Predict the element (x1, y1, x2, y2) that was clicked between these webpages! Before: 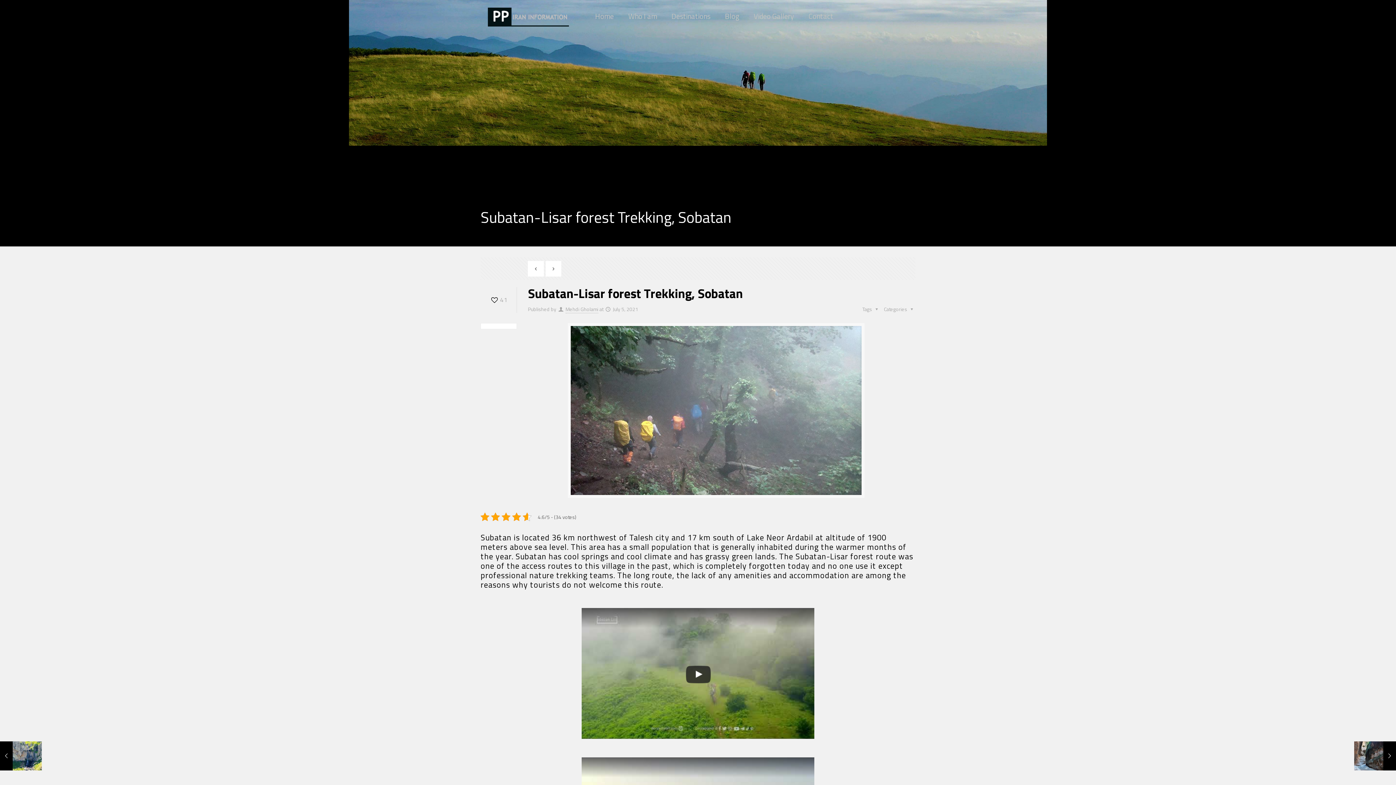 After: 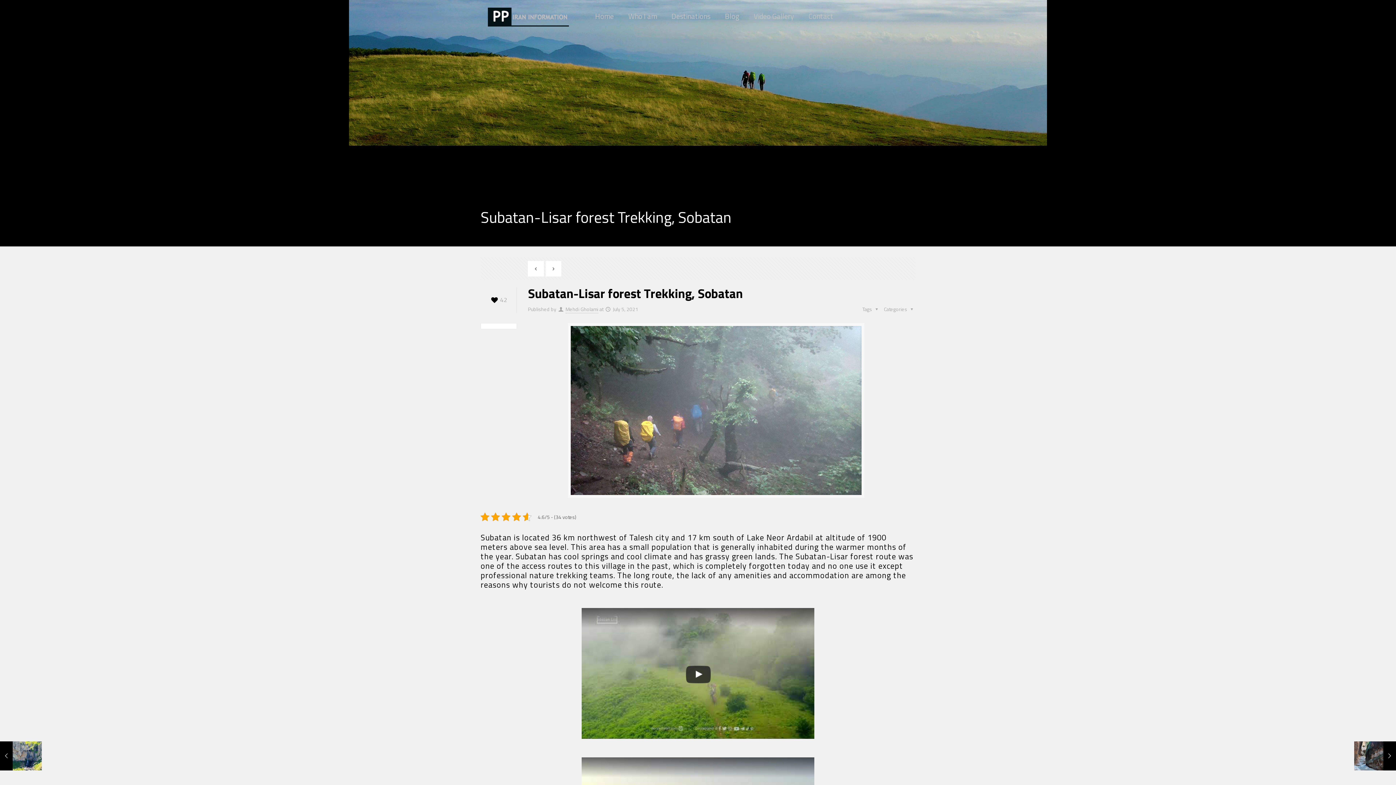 Action: bbox: (490, 296, 507, 304) label: 41